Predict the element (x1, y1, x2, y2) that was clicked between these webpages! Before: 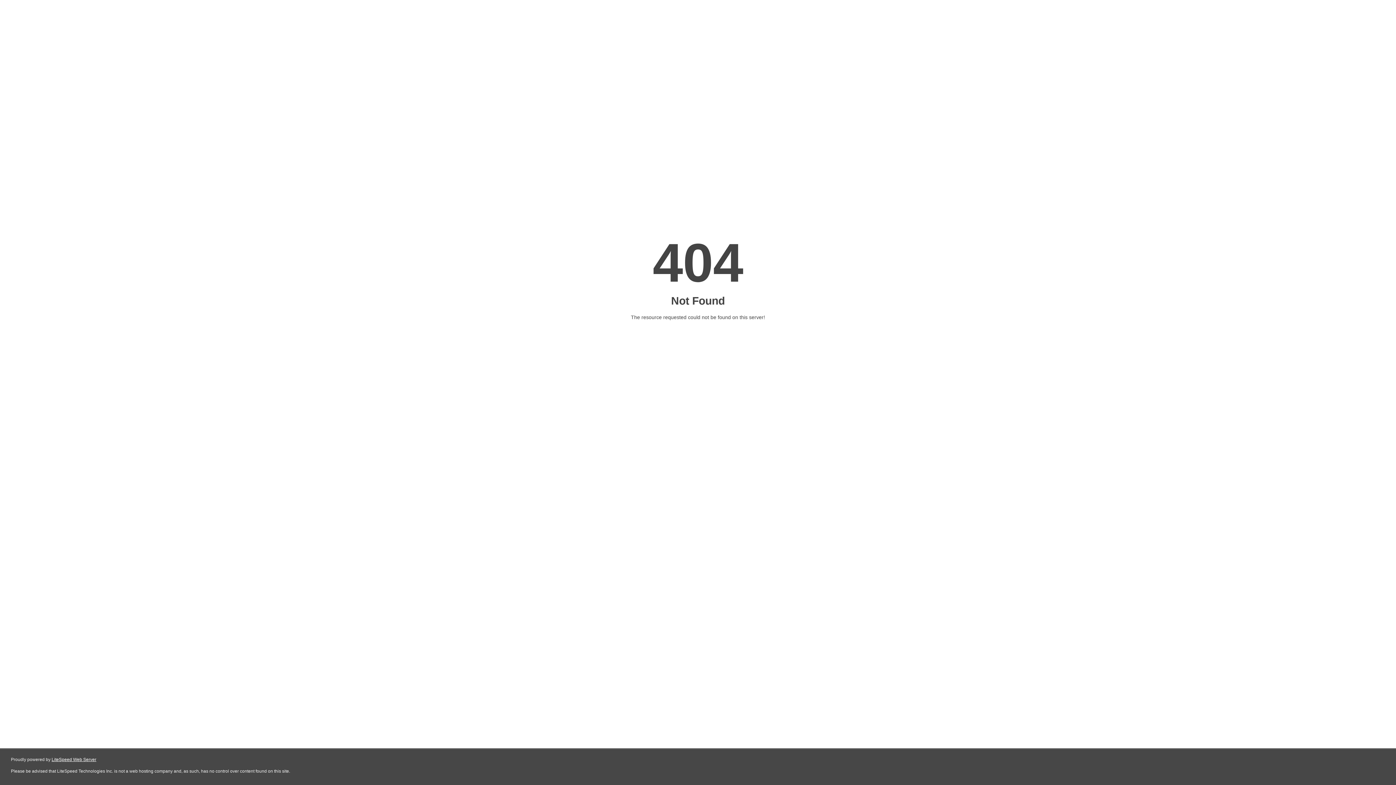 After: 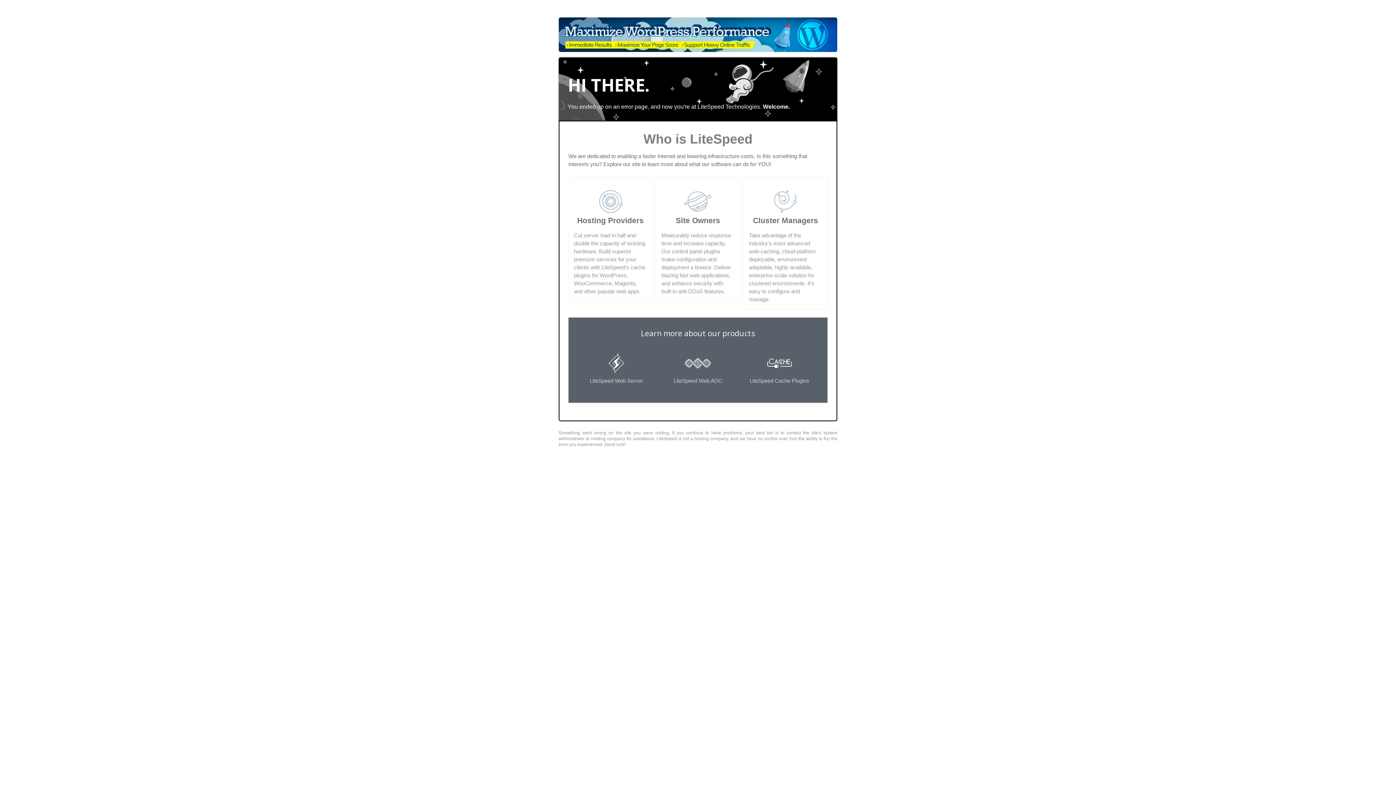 Action: label: LiteSpeed Web Server bbox: (51, 757, 96, 762)